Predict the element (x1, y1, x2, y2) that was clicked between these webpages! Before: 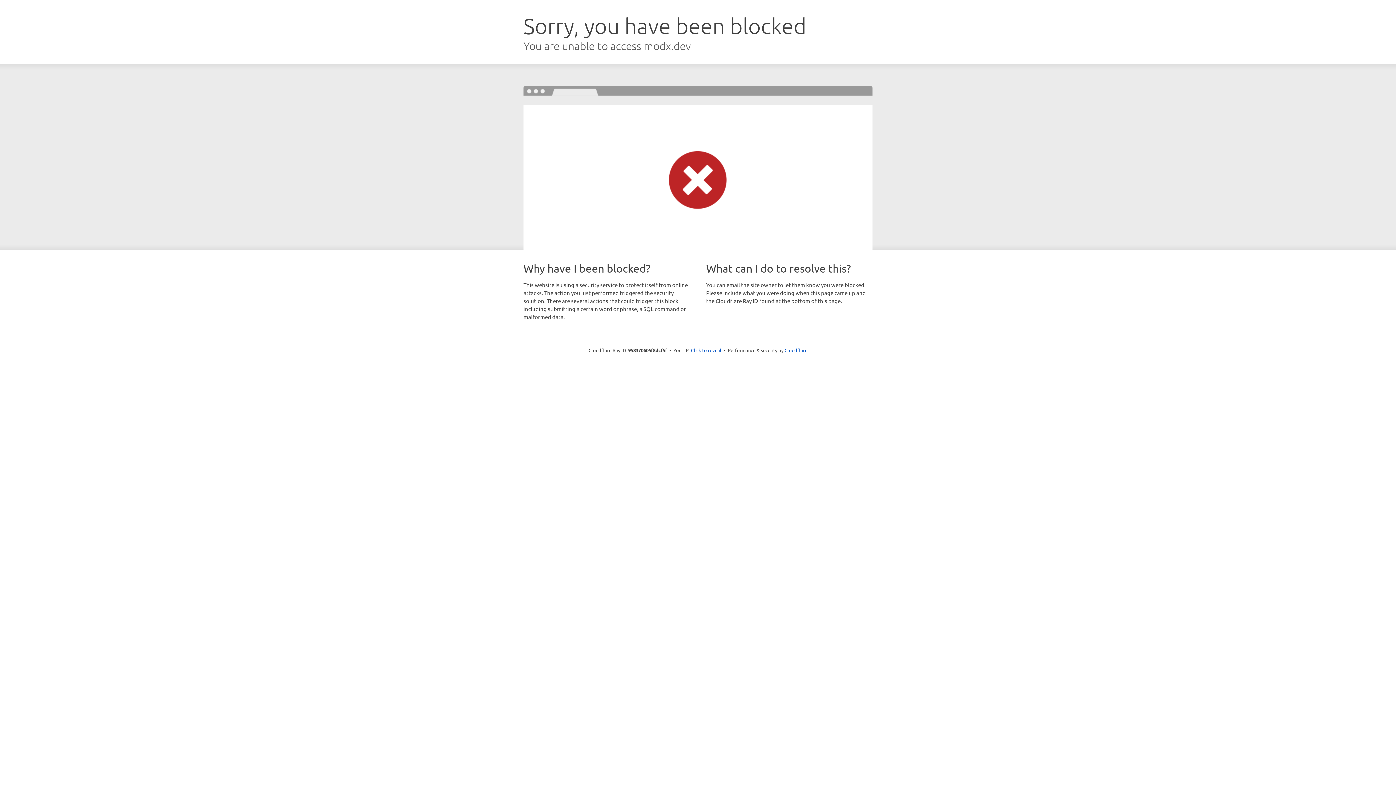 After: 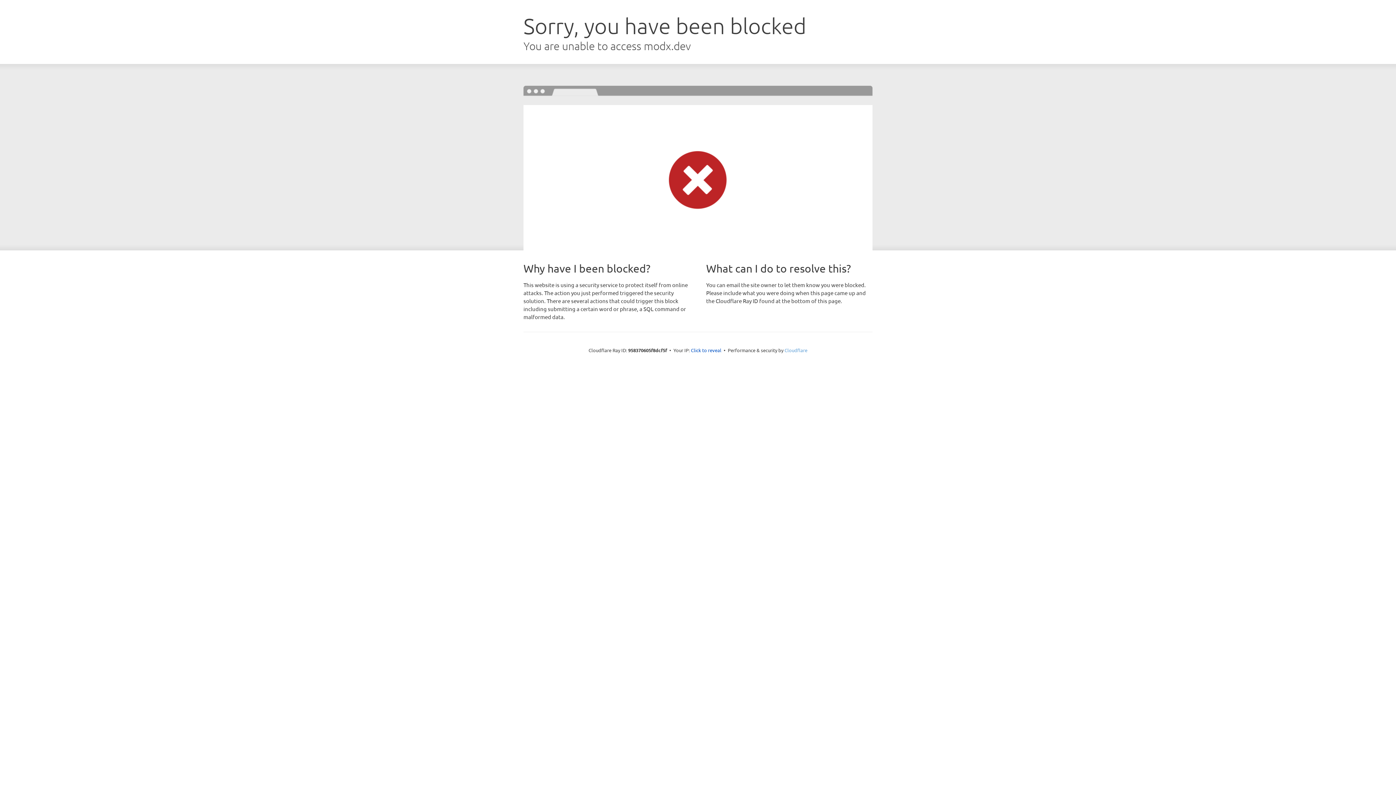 Action: bbox: (784, 347, 807, 353) label: Cloudflare